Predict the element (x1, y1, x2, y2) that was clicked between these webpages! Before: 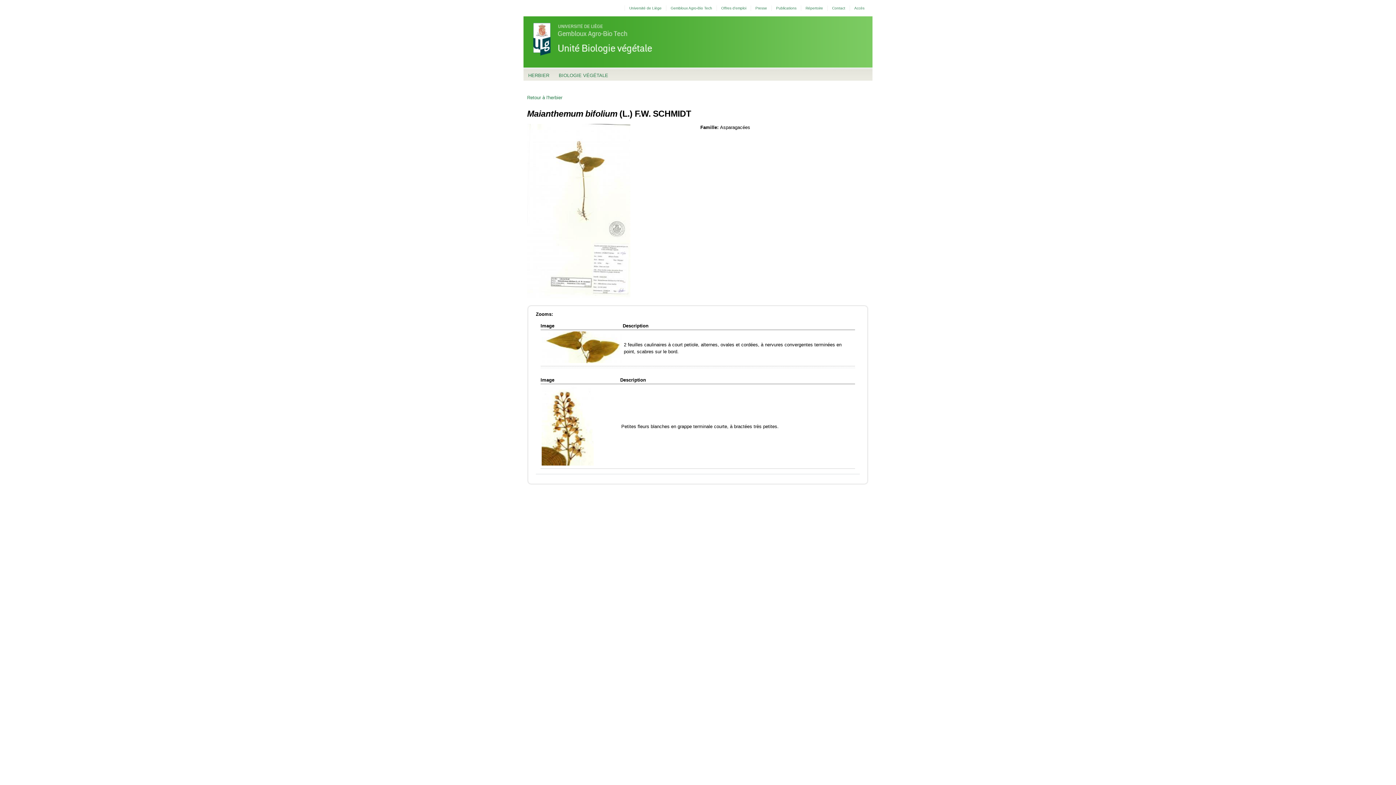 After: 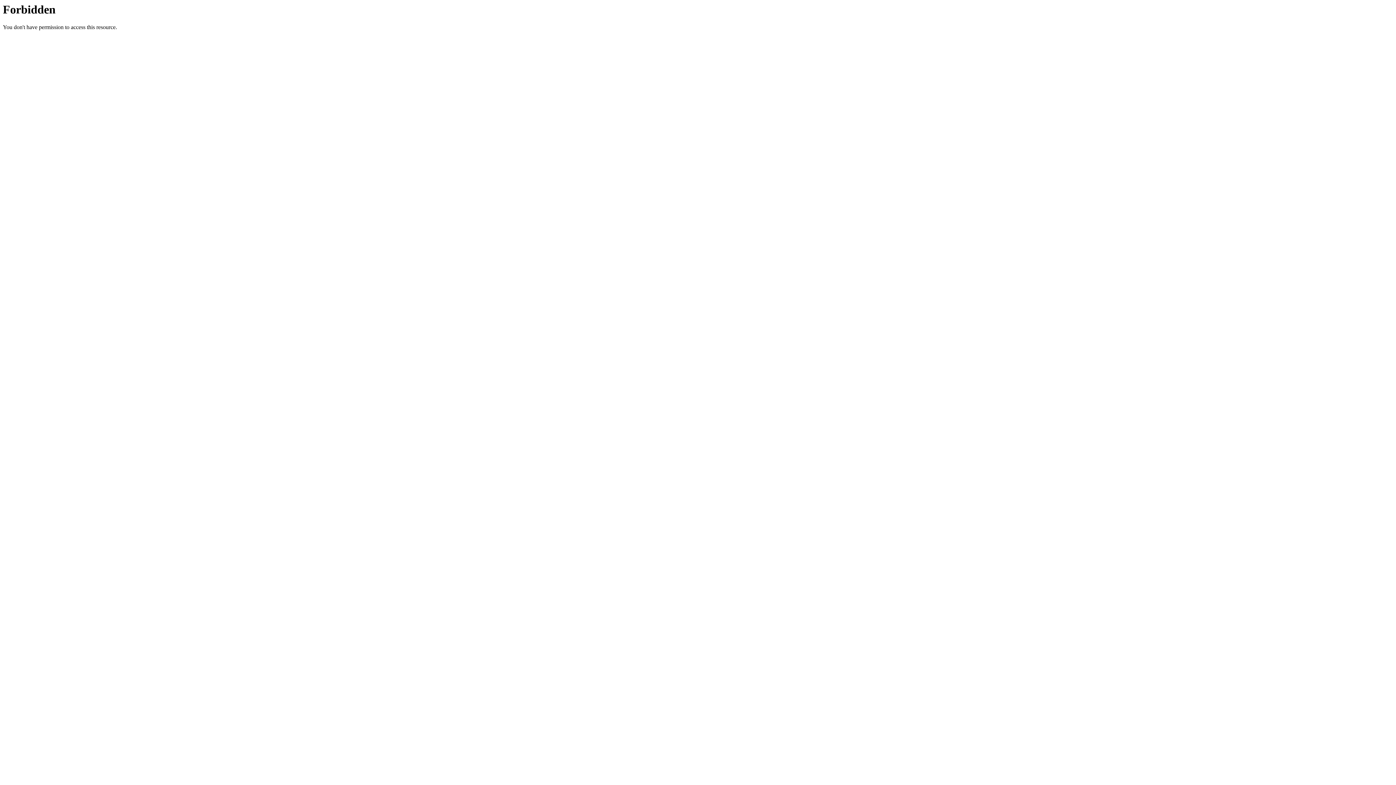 Action: bbox: (755, 6, 767, 10) label: Presse